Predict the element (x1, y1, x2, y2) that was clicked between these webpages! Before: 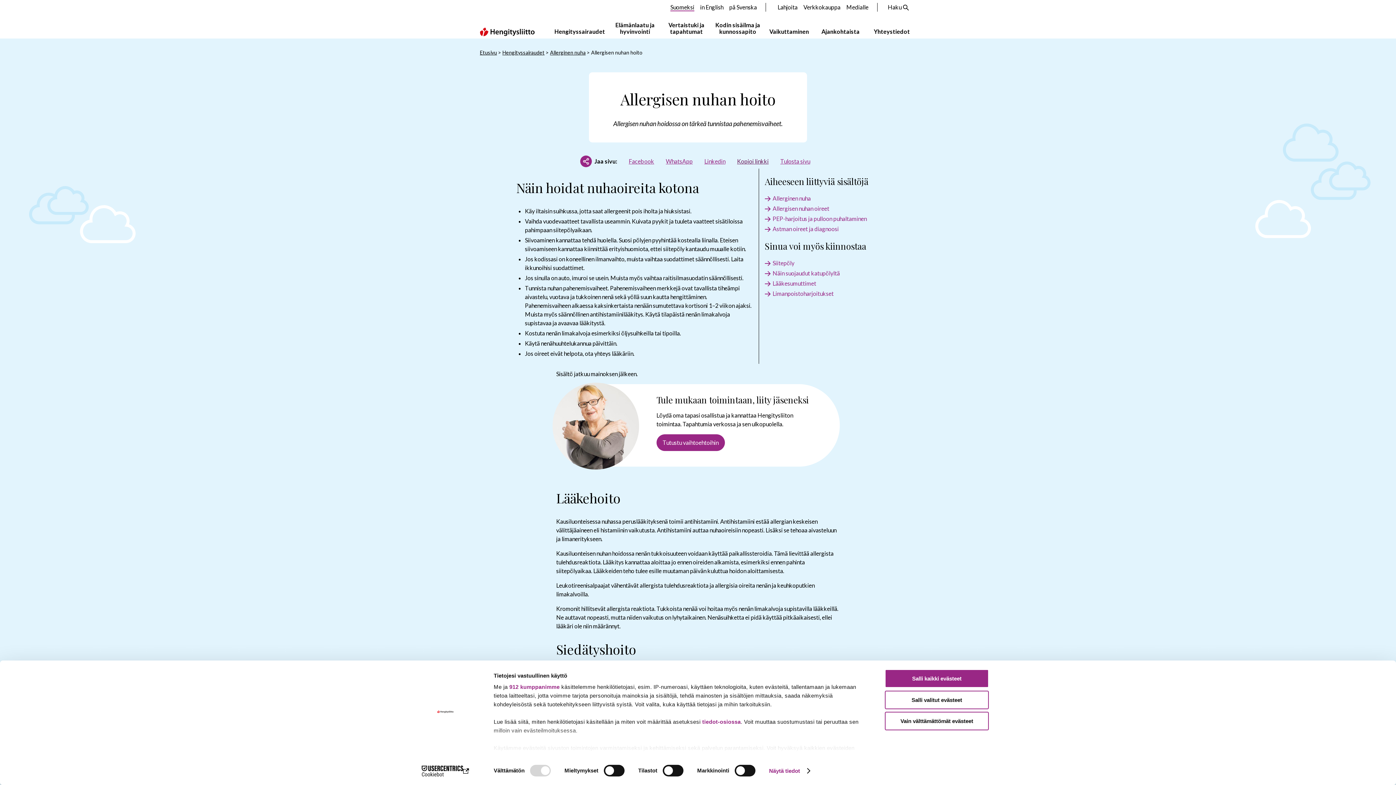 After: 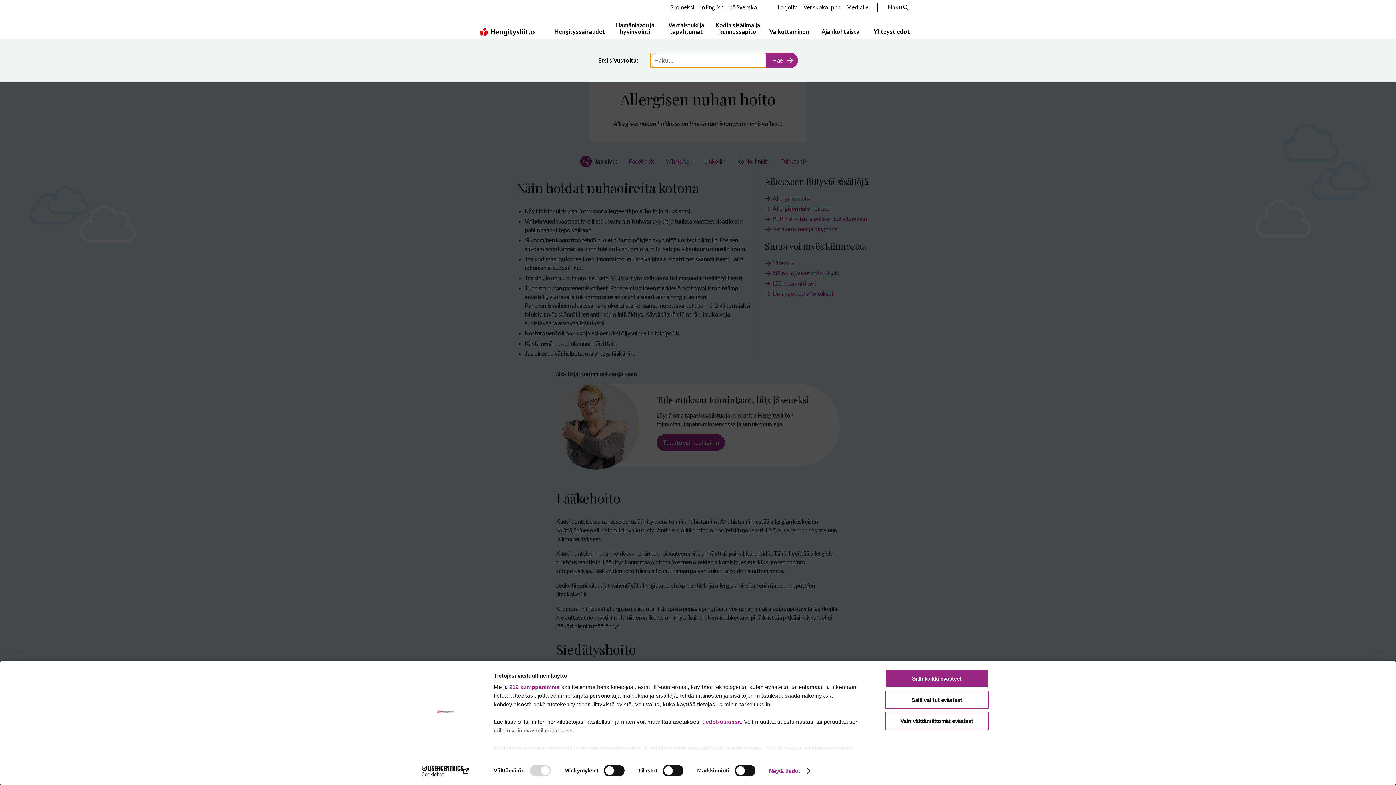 Action: label: Avaa haku  bbox: (888, 2, 909, 11)